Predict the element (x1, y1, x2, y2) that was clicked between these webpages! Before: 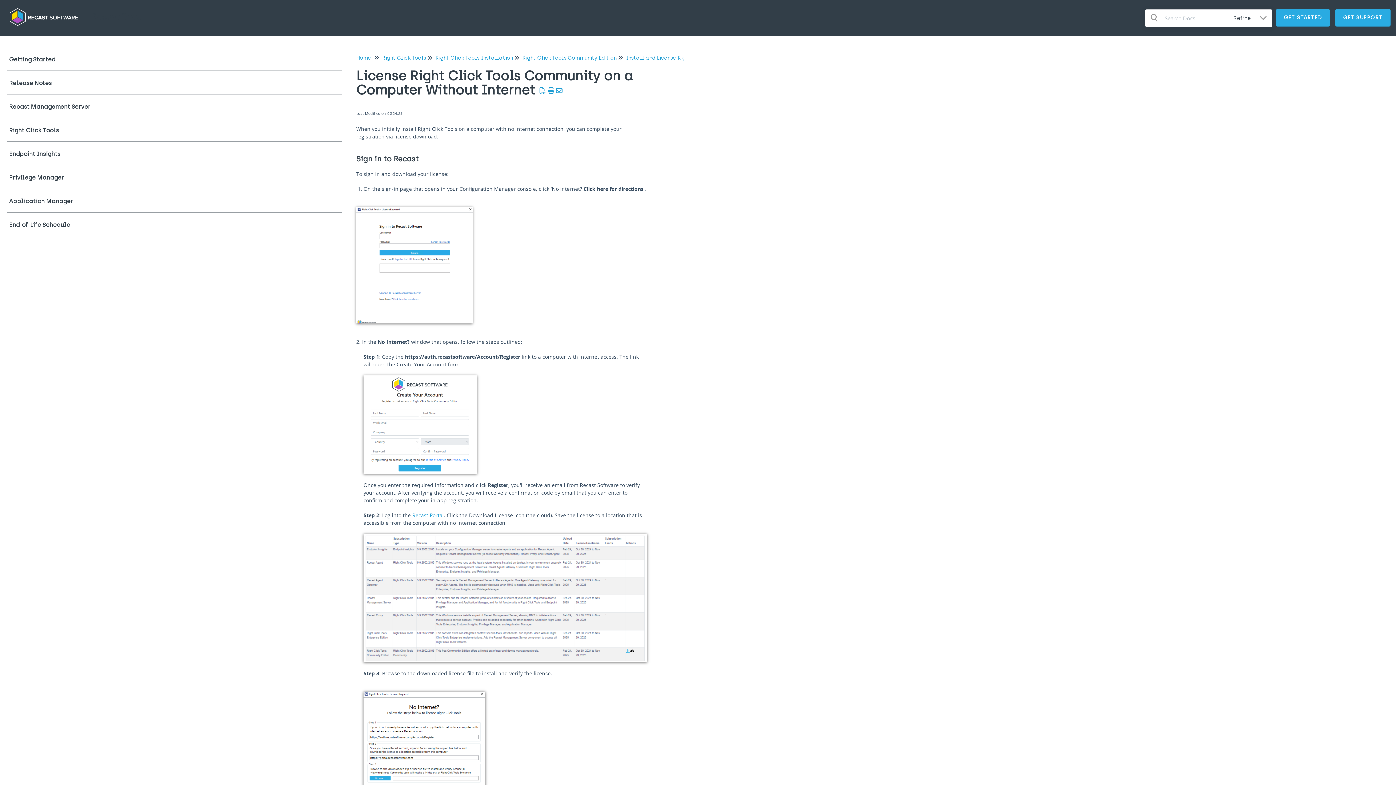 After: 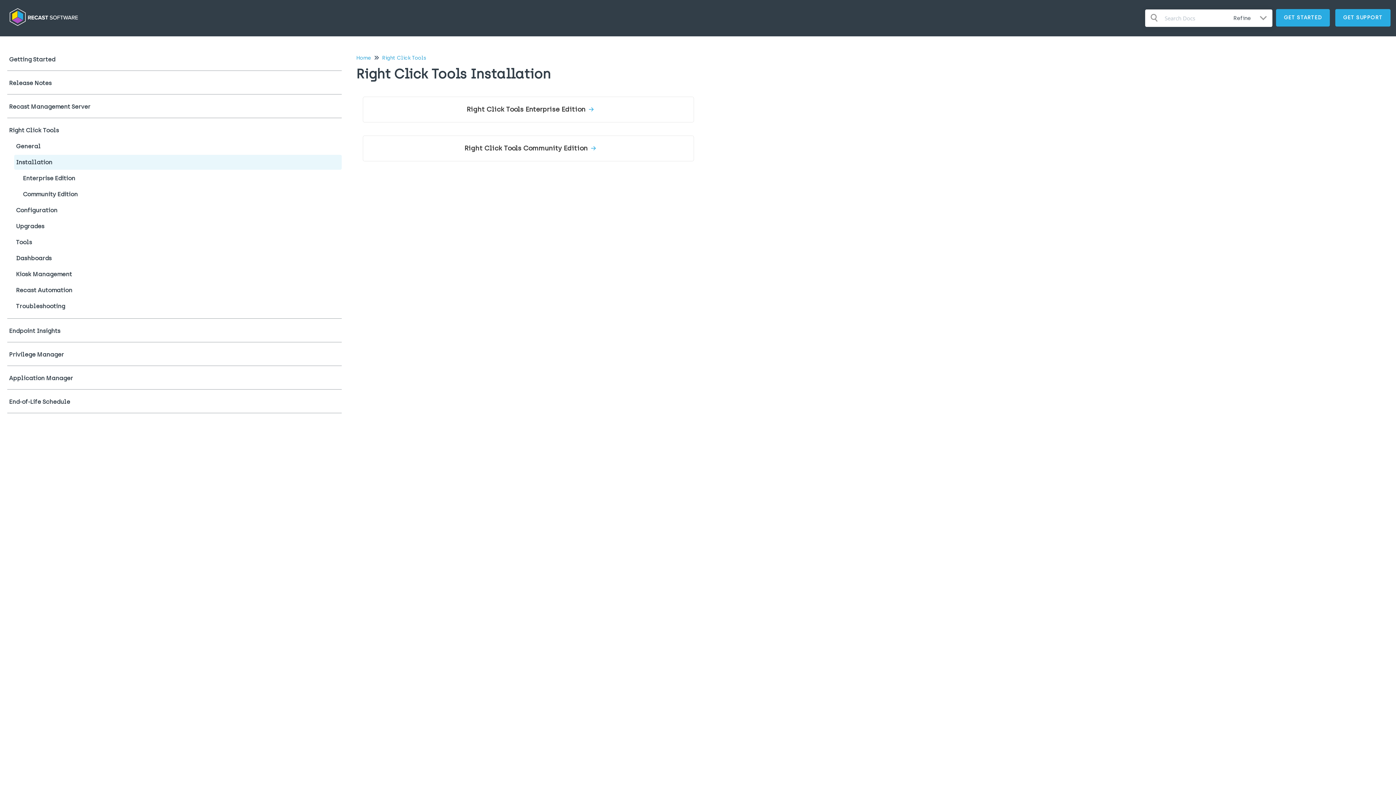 Action: label: Right Click Tools Installation bbox: (435, 54, 513, 61)